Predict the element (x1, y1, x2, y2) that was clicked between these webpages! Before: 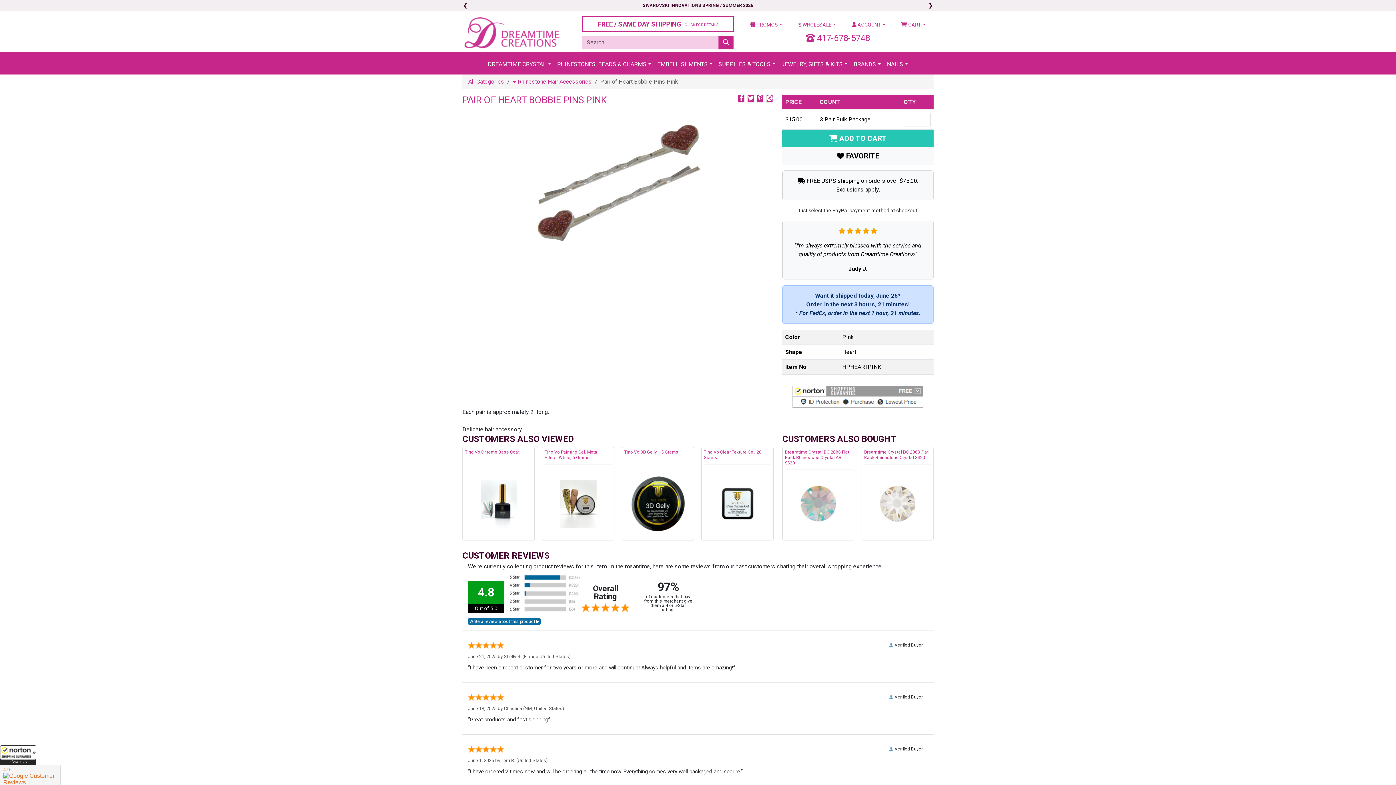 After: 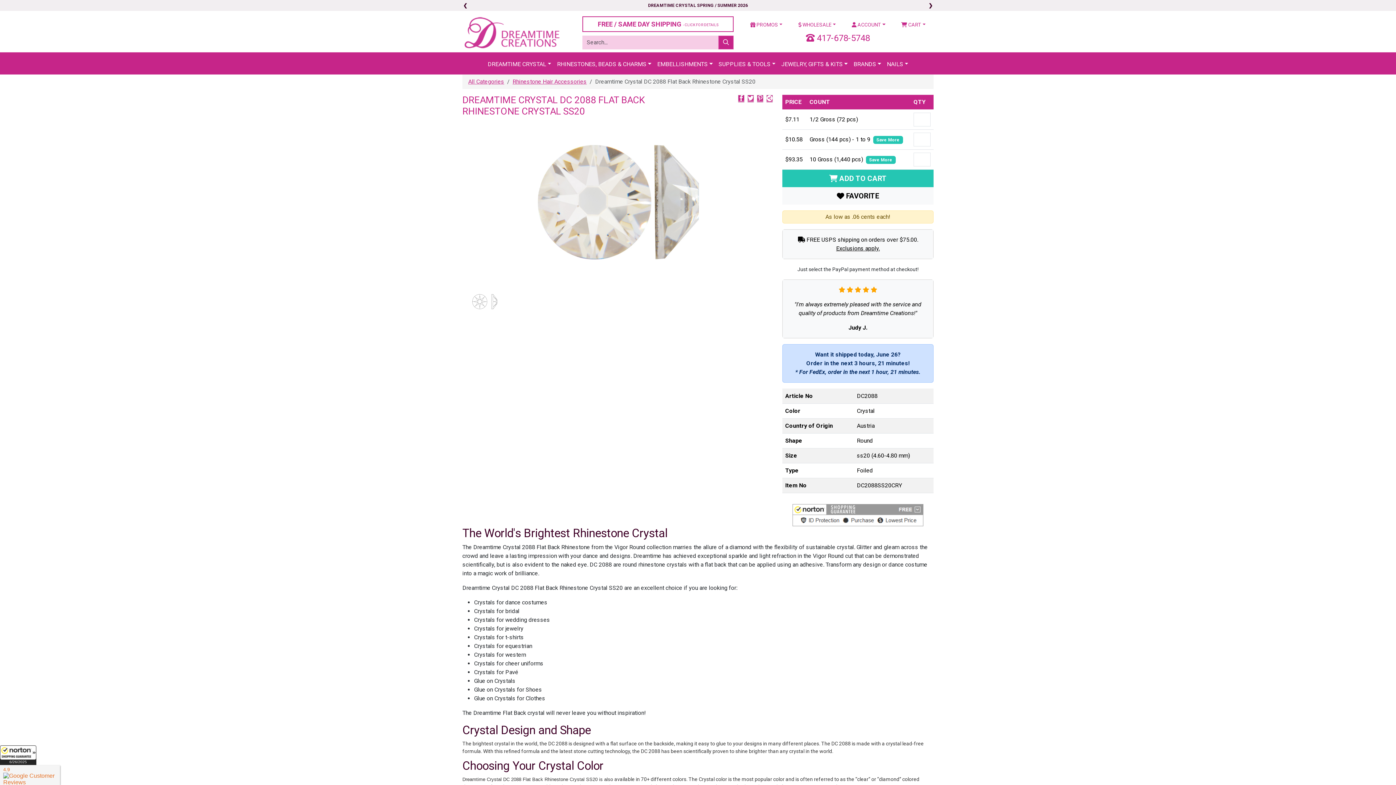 Action: bbox: (861, 447, 933, 540) label: Dreamtime Crystal DC 2088 Flat Back Rhinestone Crystal SS20